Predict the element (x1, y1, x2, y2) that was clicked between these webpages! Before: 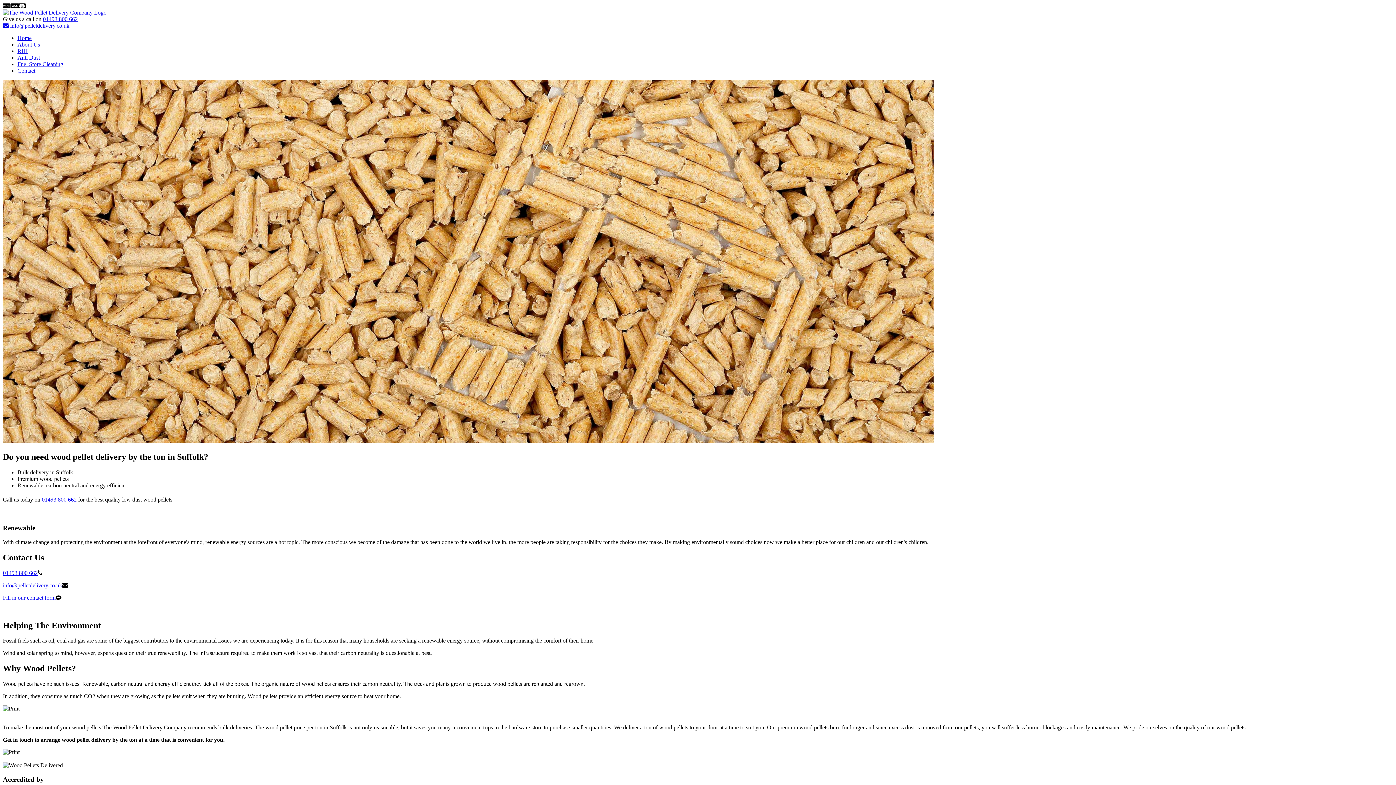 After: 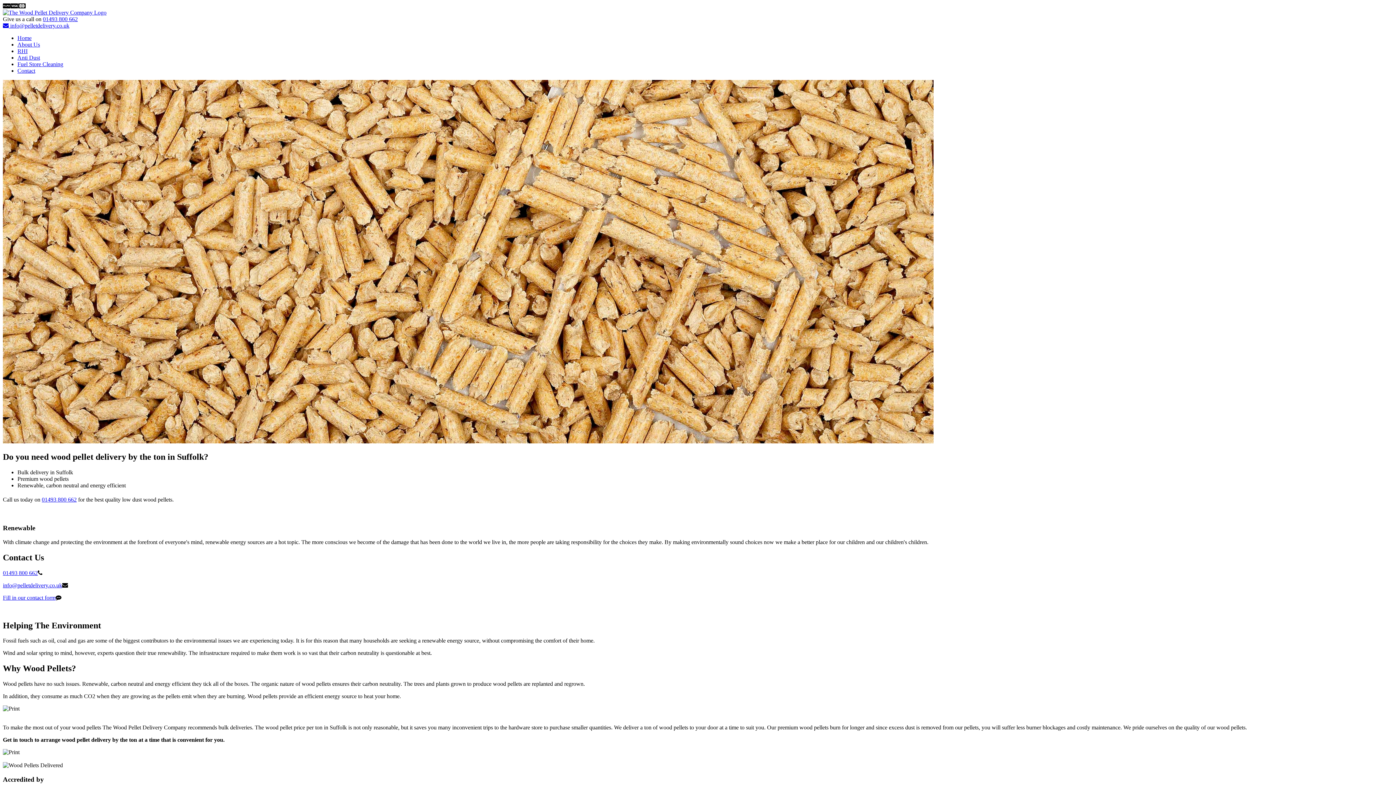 Action: label:  info@pelletdelivery.co.uk bbox: (2, 22, 69, 28)